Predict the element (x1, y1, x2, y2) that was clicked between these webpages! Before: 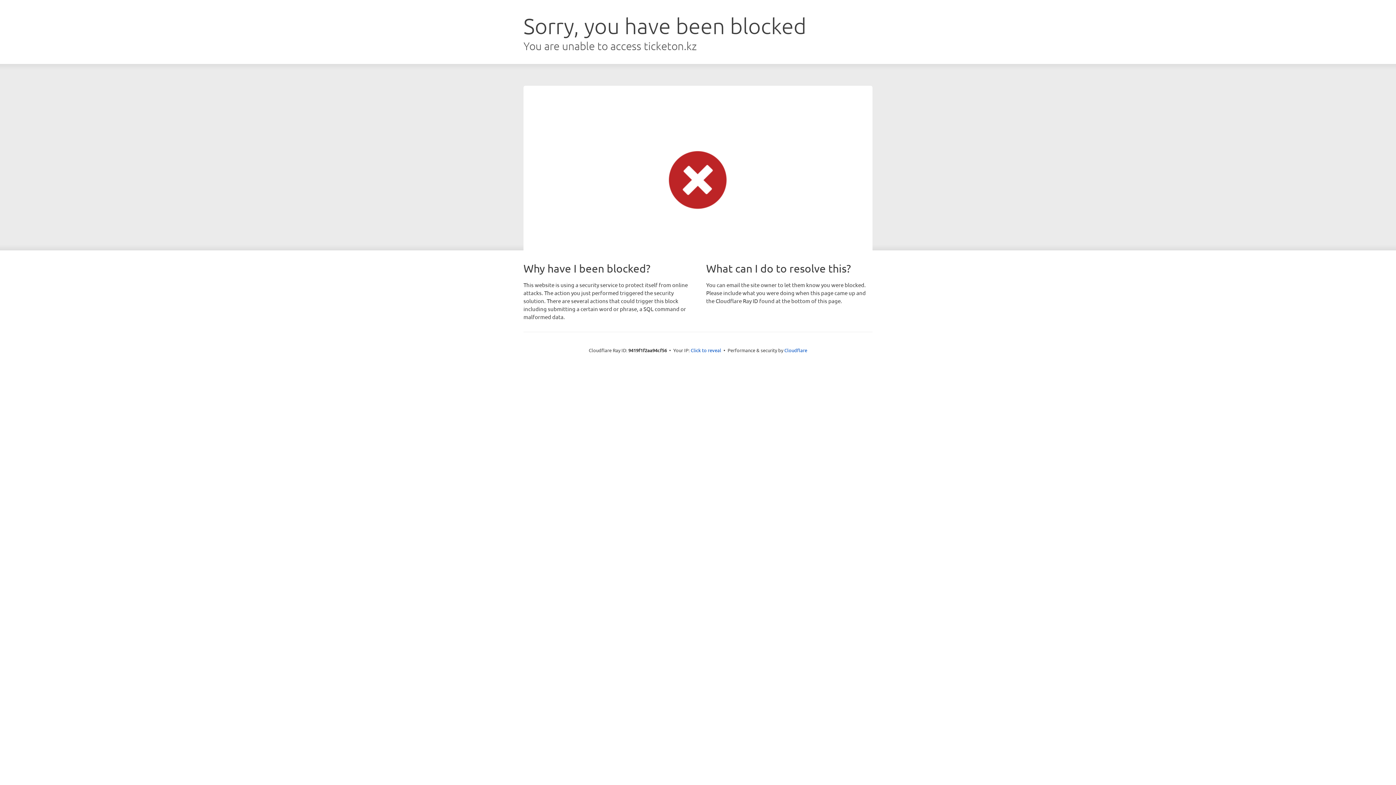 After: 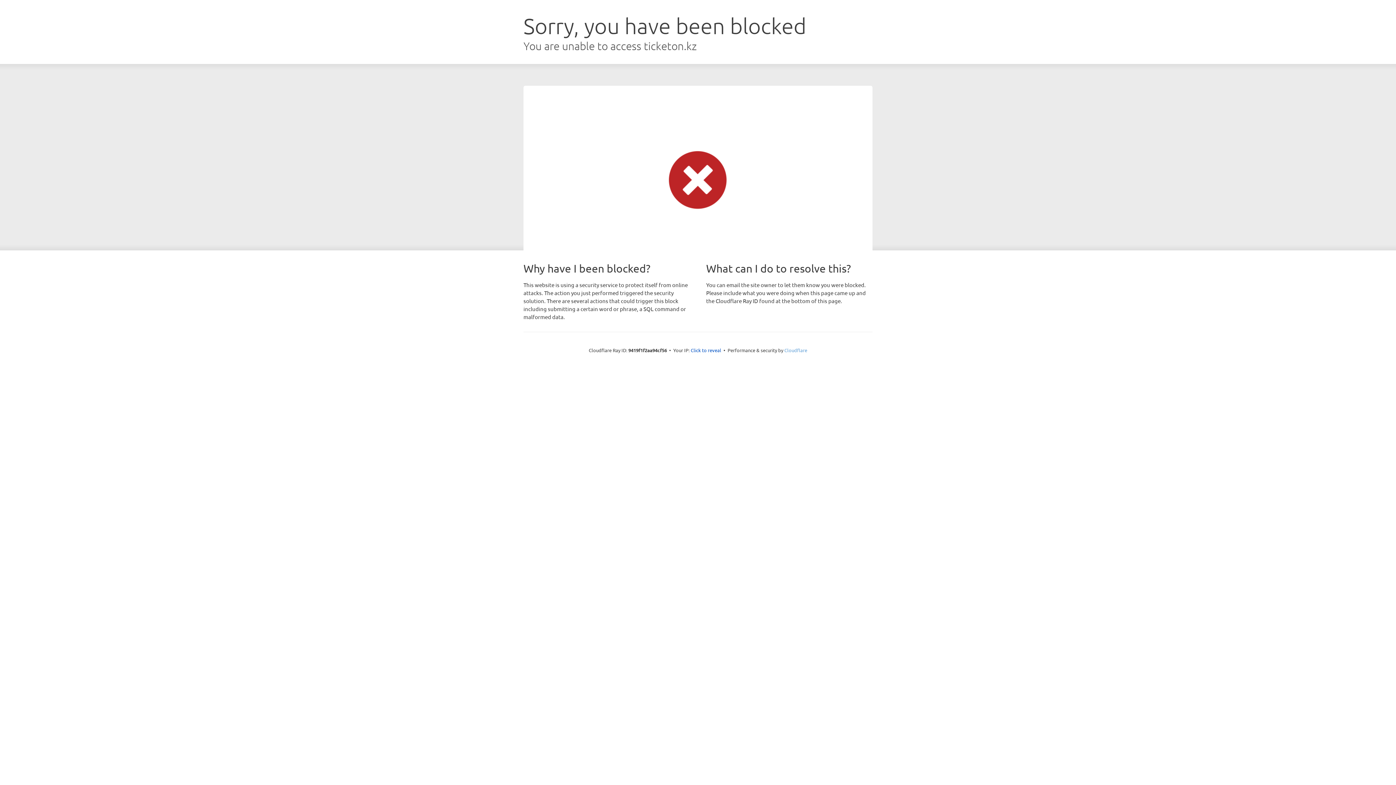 Action: label: Cloudflare bbox: (784, 347, 807, 353)